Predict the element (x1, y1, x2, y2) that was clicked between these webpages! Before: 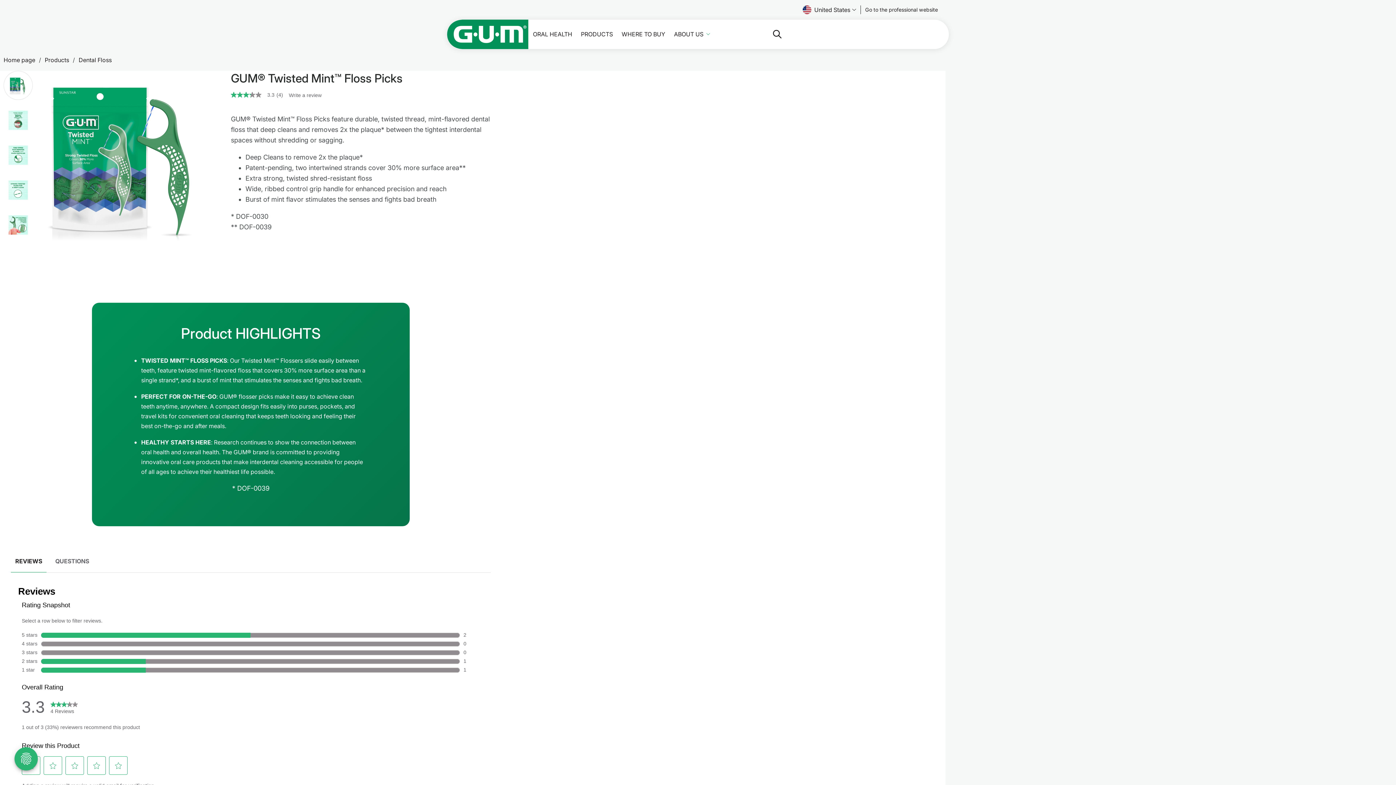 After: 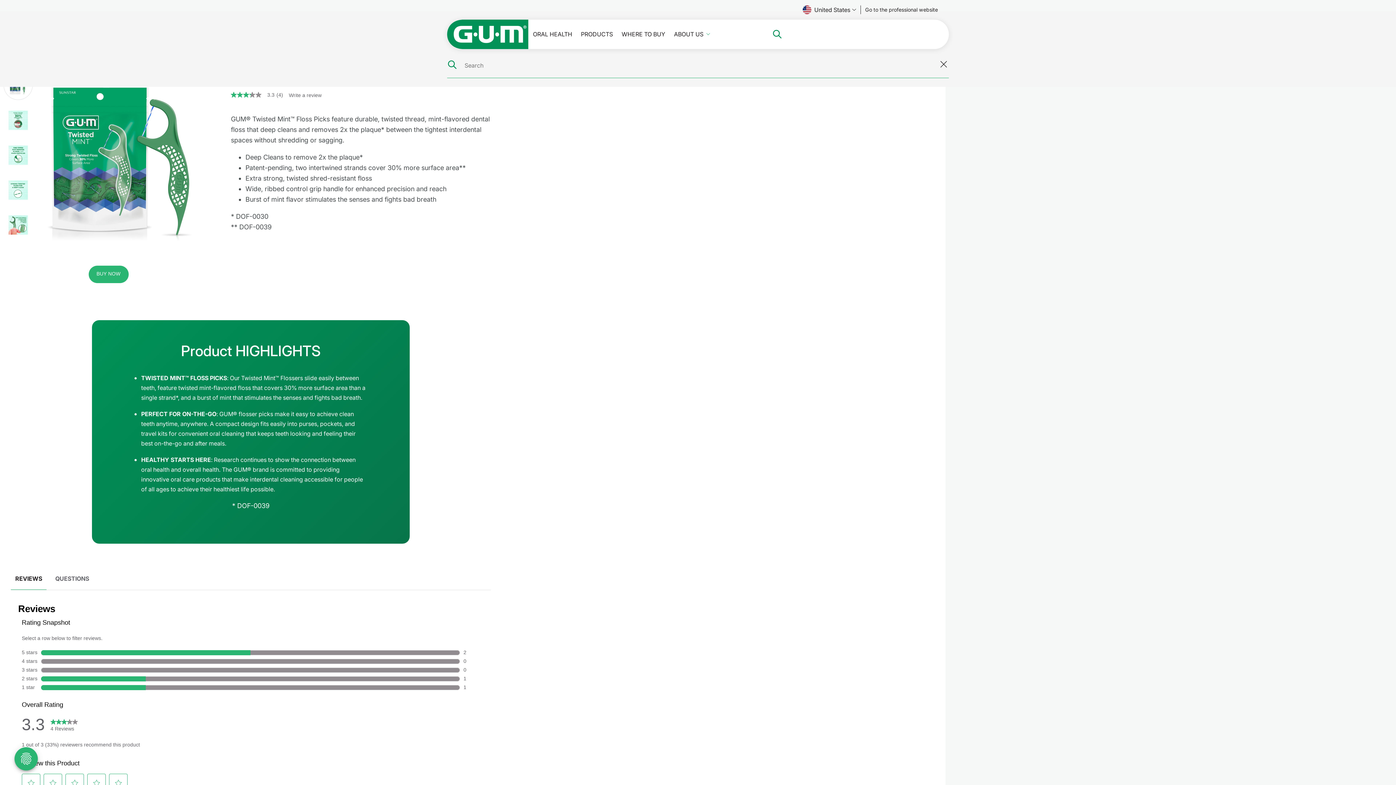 Action: label: SEARCH bbox: (714, 19, 782, 48)